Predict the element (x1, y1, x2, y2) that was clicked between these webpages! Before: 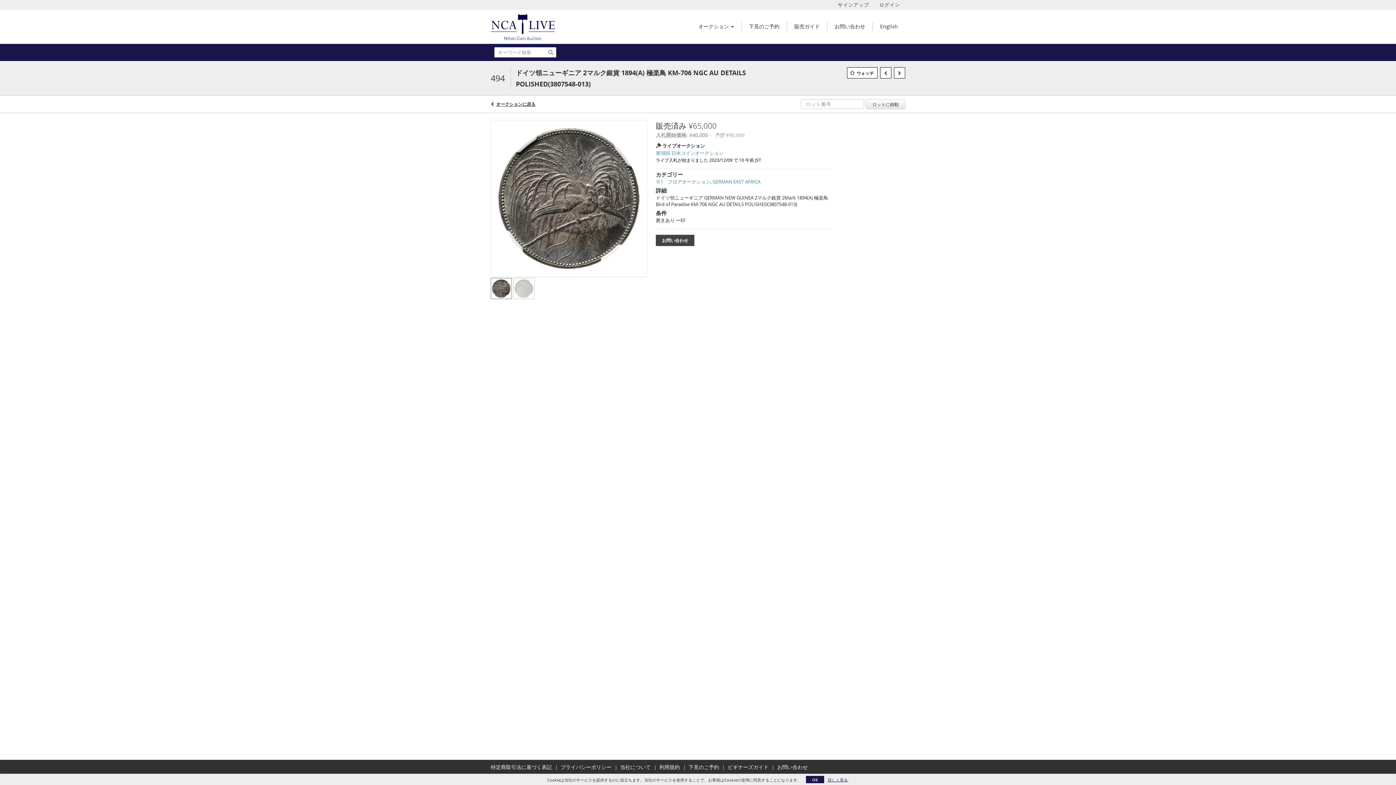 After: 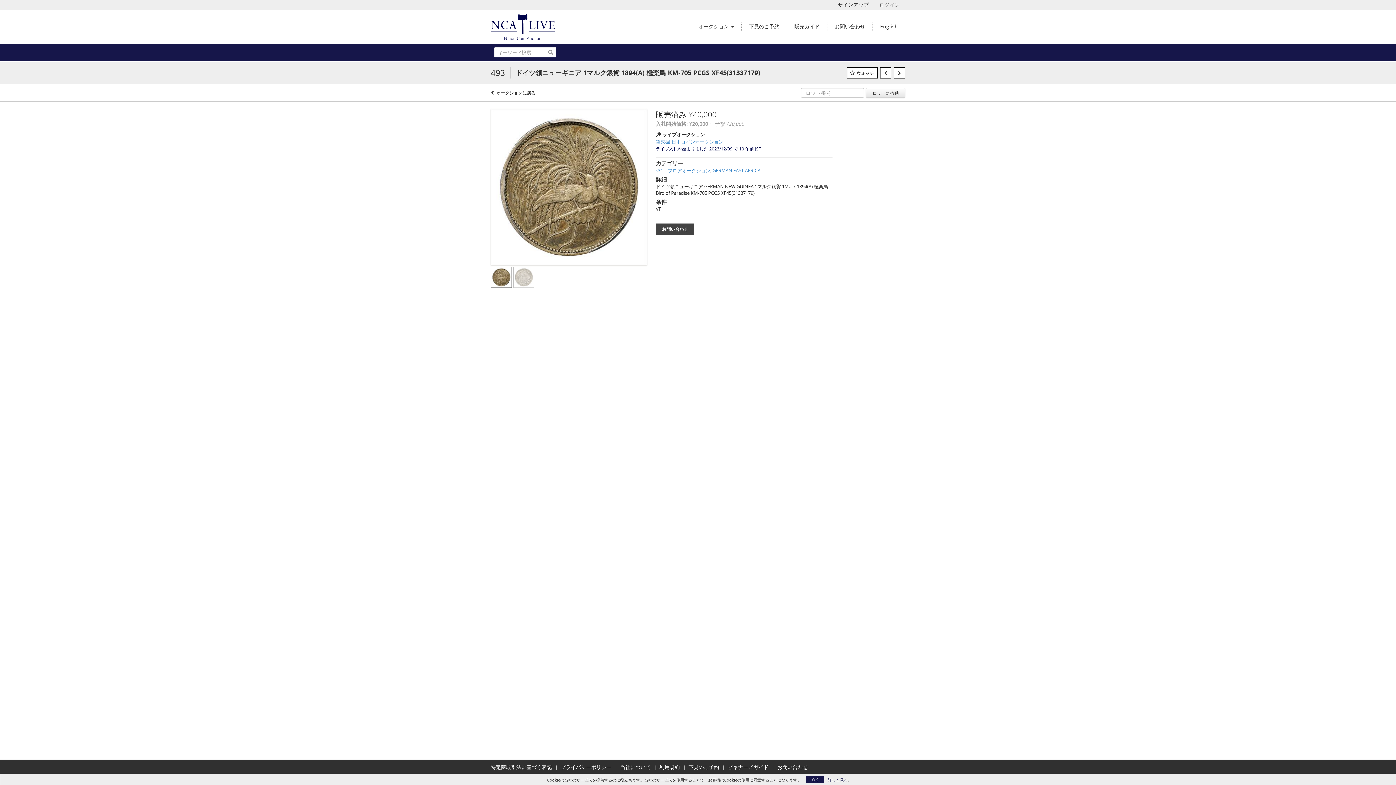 Action: bbox: (880, 67, 891, 78)